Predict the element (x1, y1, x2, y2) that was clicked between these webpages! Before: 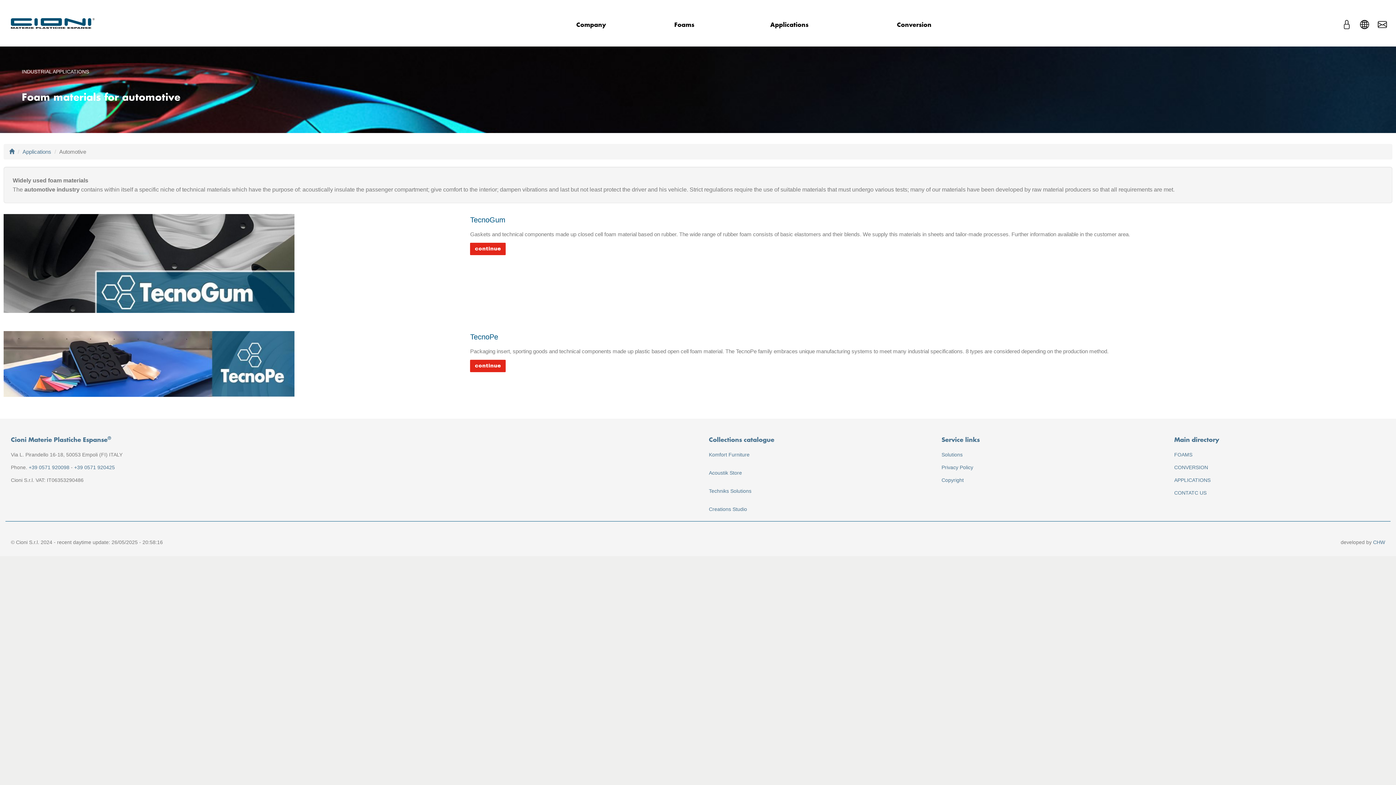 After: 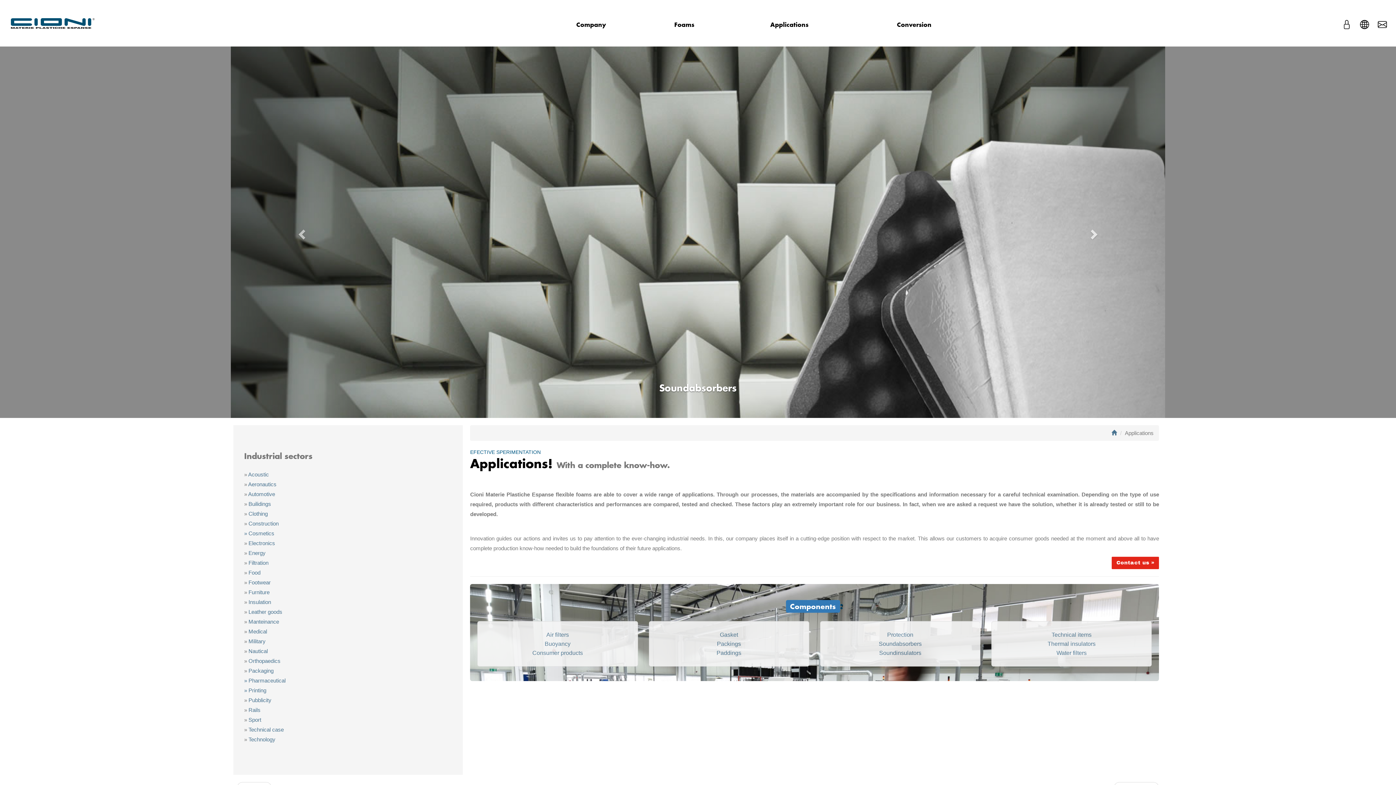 Action: label: Applications bbox: (22, 148, 51, 154)